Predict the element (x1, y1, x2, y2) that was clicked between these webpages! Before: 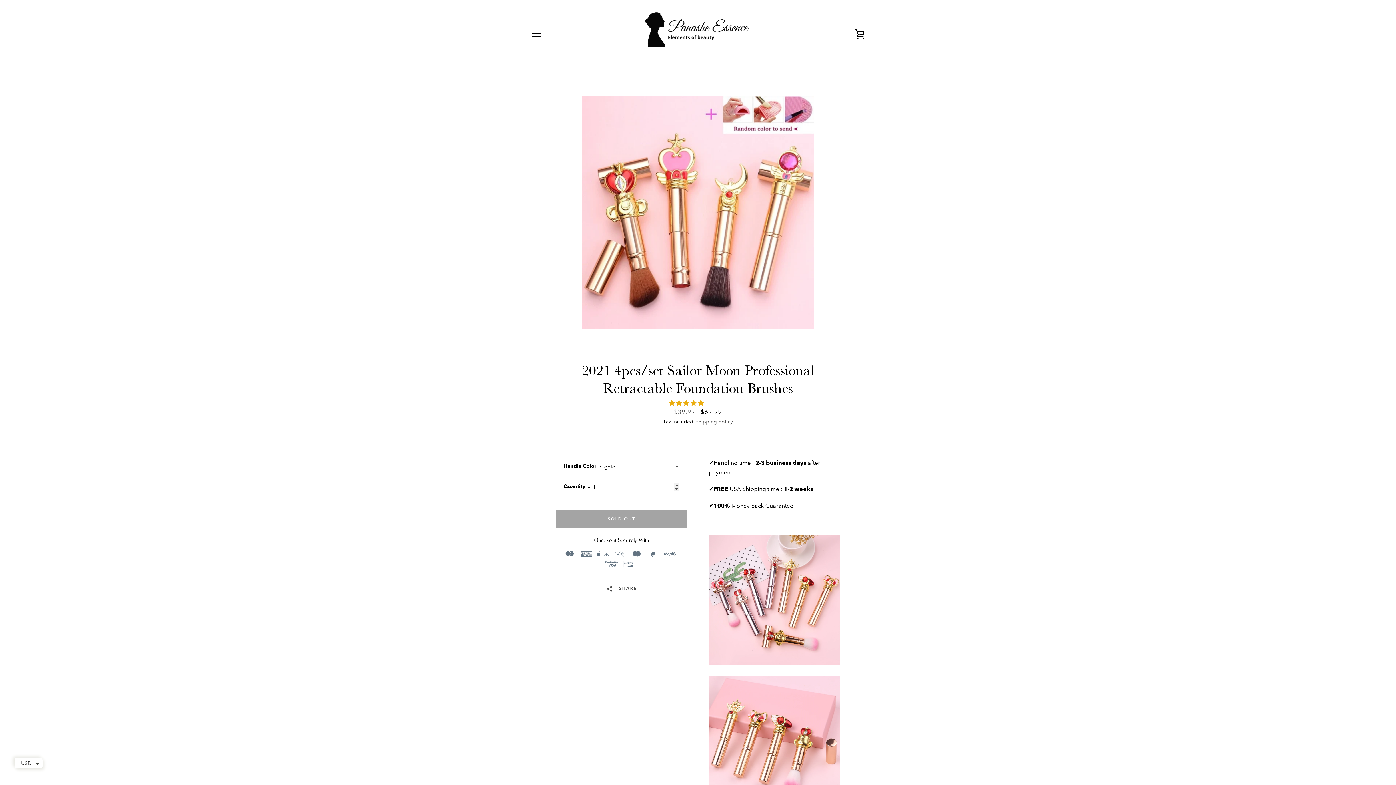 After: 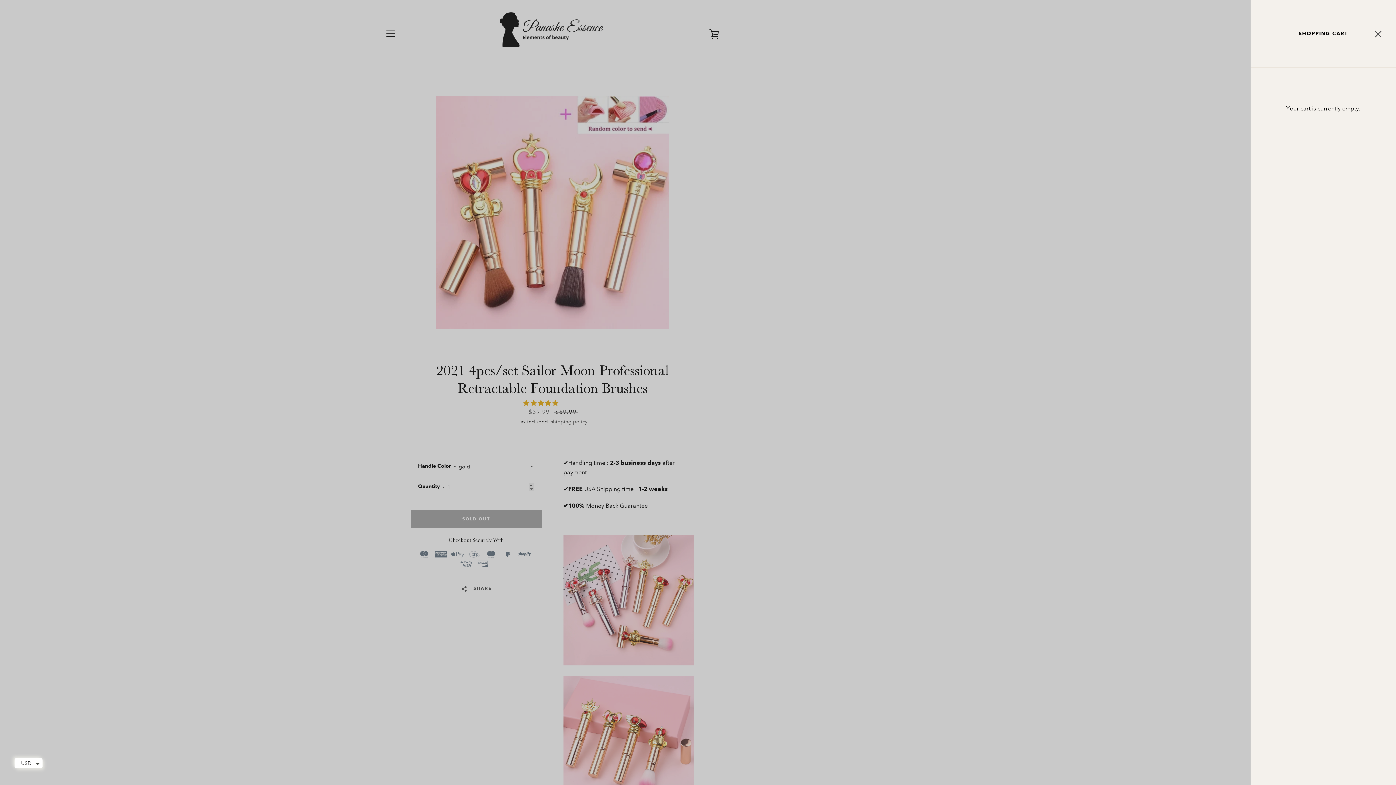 Action: bbox: (850, 24, 869, 42) label: VIEW CART